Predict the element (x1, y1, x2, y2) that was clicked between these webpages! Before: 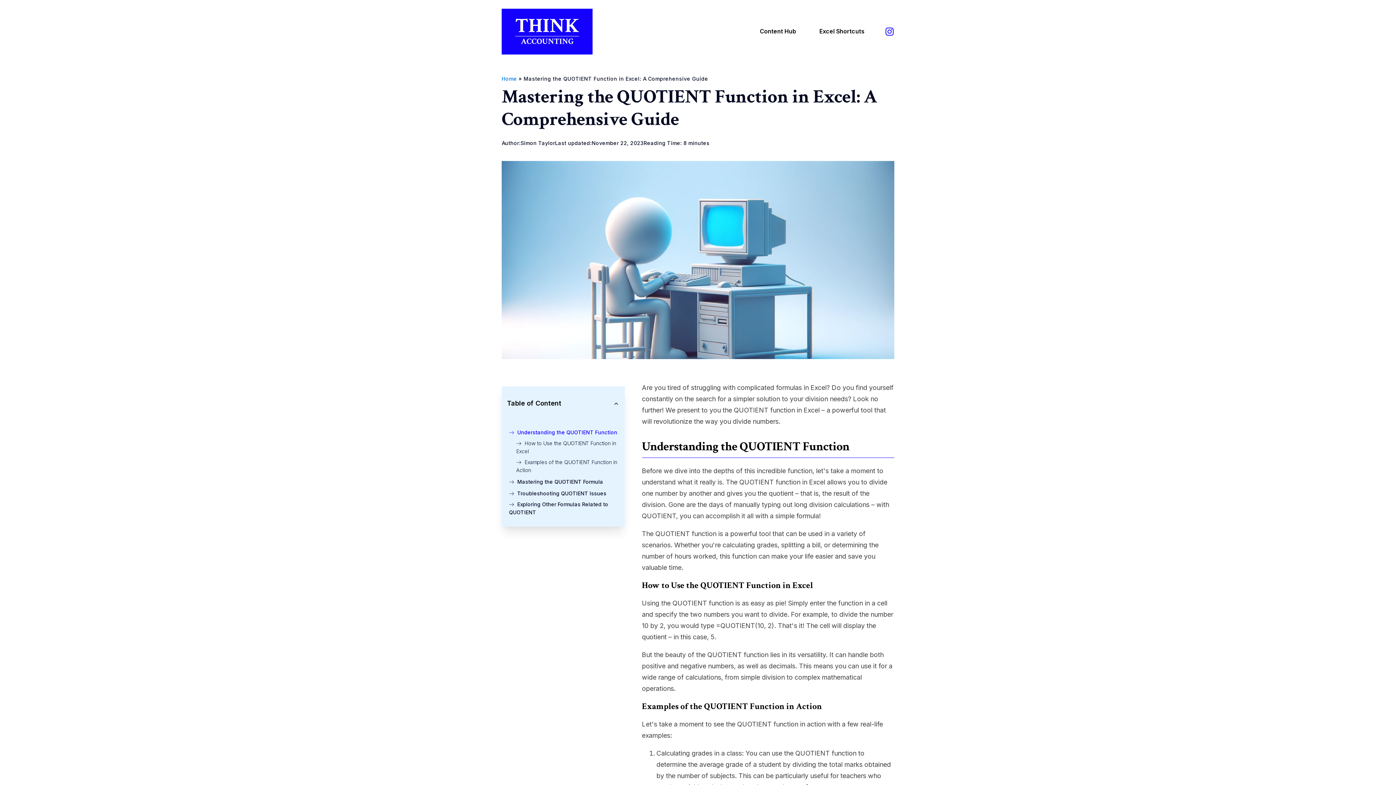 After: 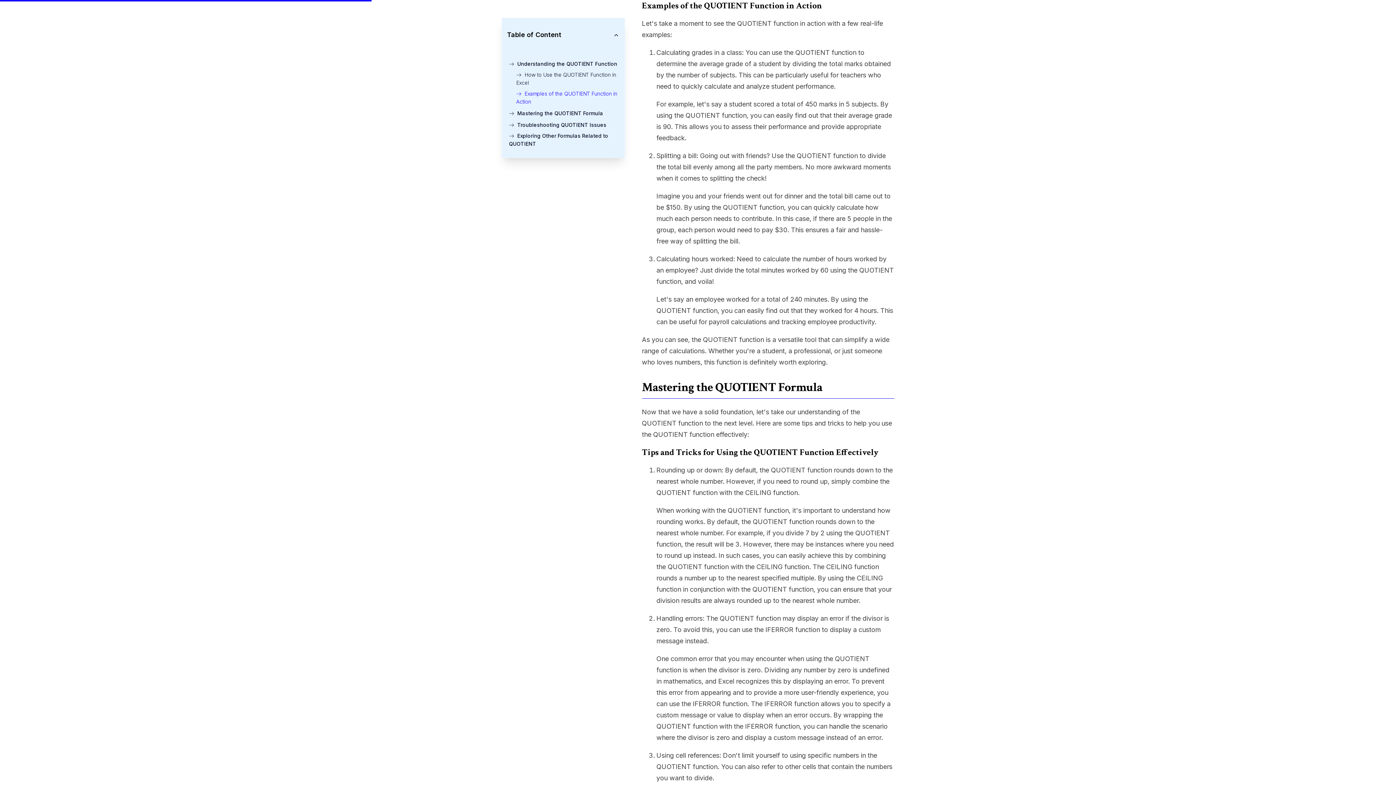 Action: label: Examples of the QUOTIENT Function in Action bbox: (516, 458, 617, 474)